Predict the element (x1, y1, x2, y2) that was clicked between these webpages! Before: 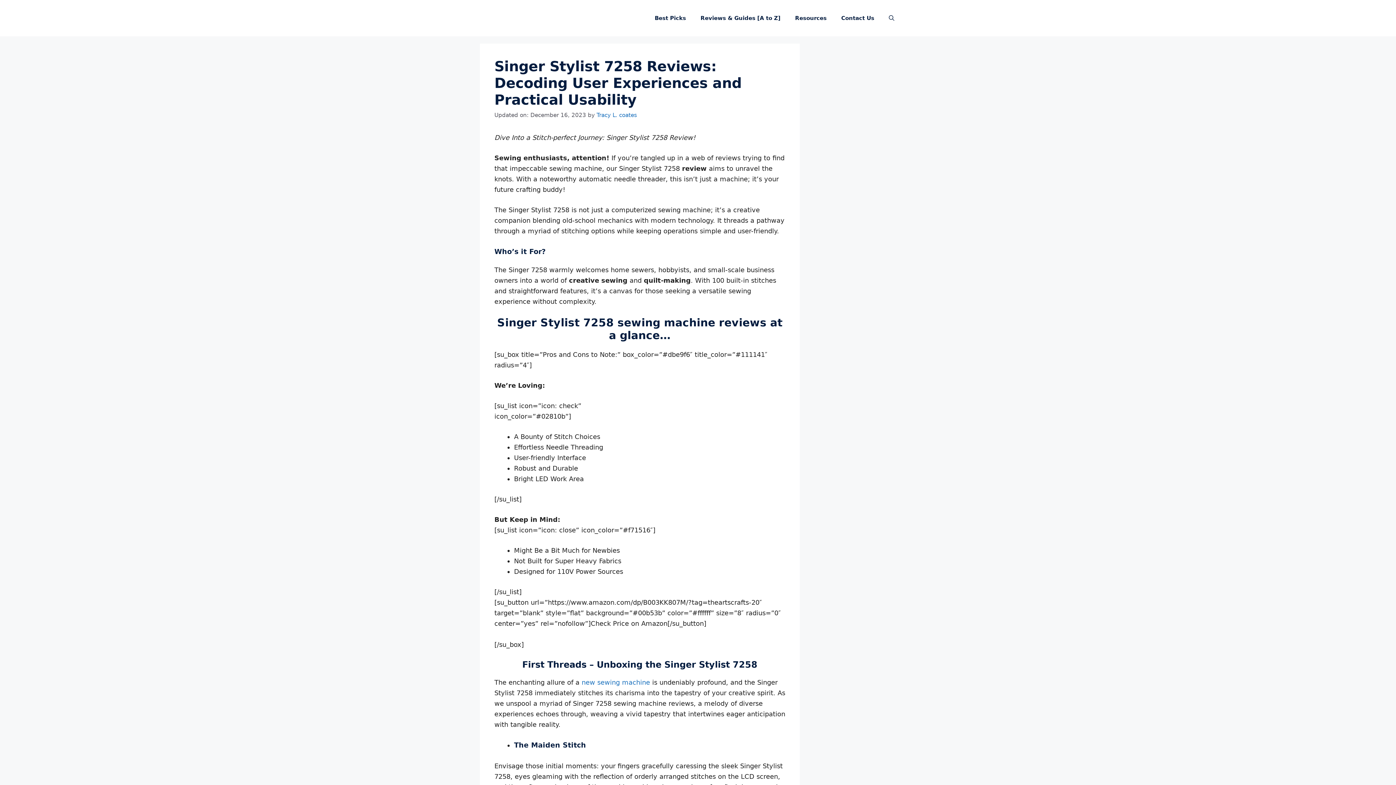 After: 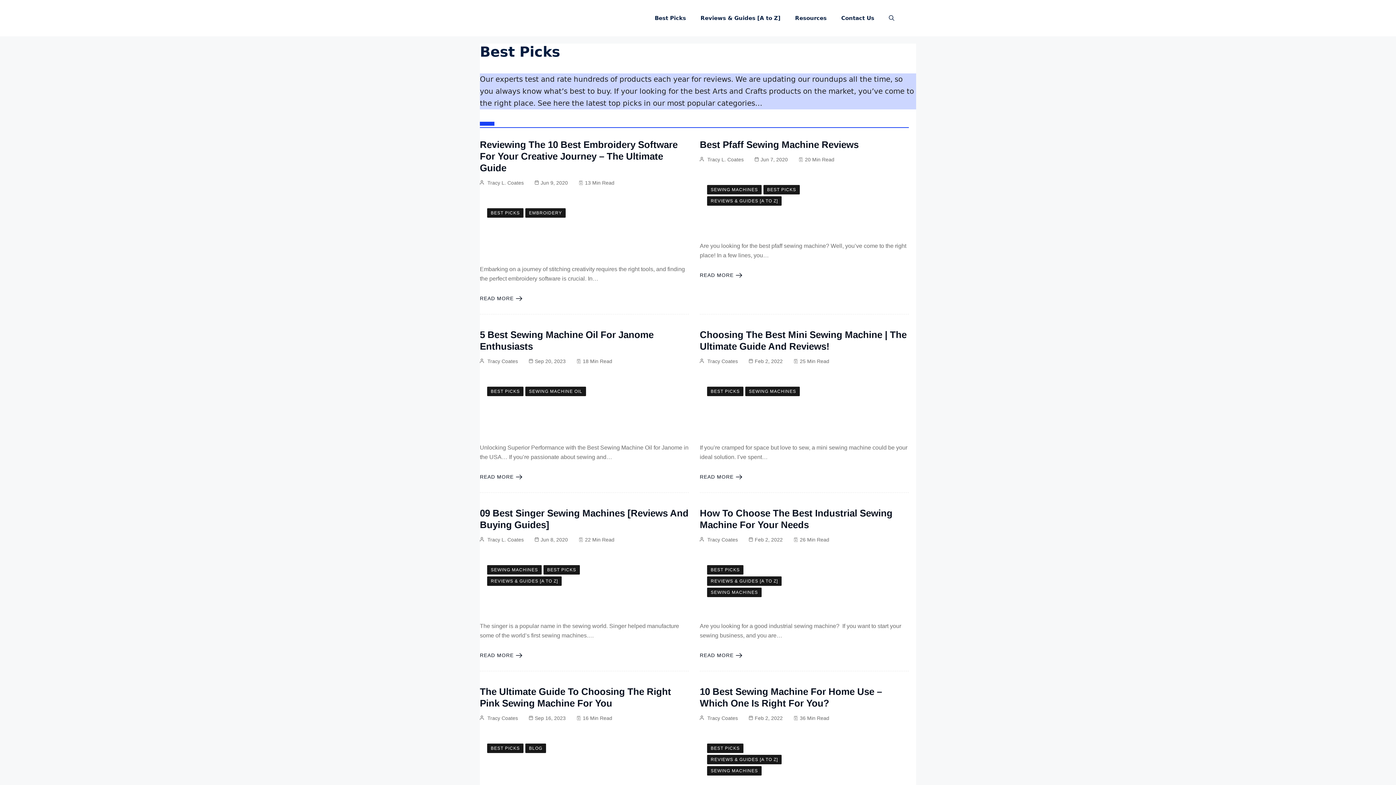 Action: label: Best Picks bbox: (647, 7, 693, 29)